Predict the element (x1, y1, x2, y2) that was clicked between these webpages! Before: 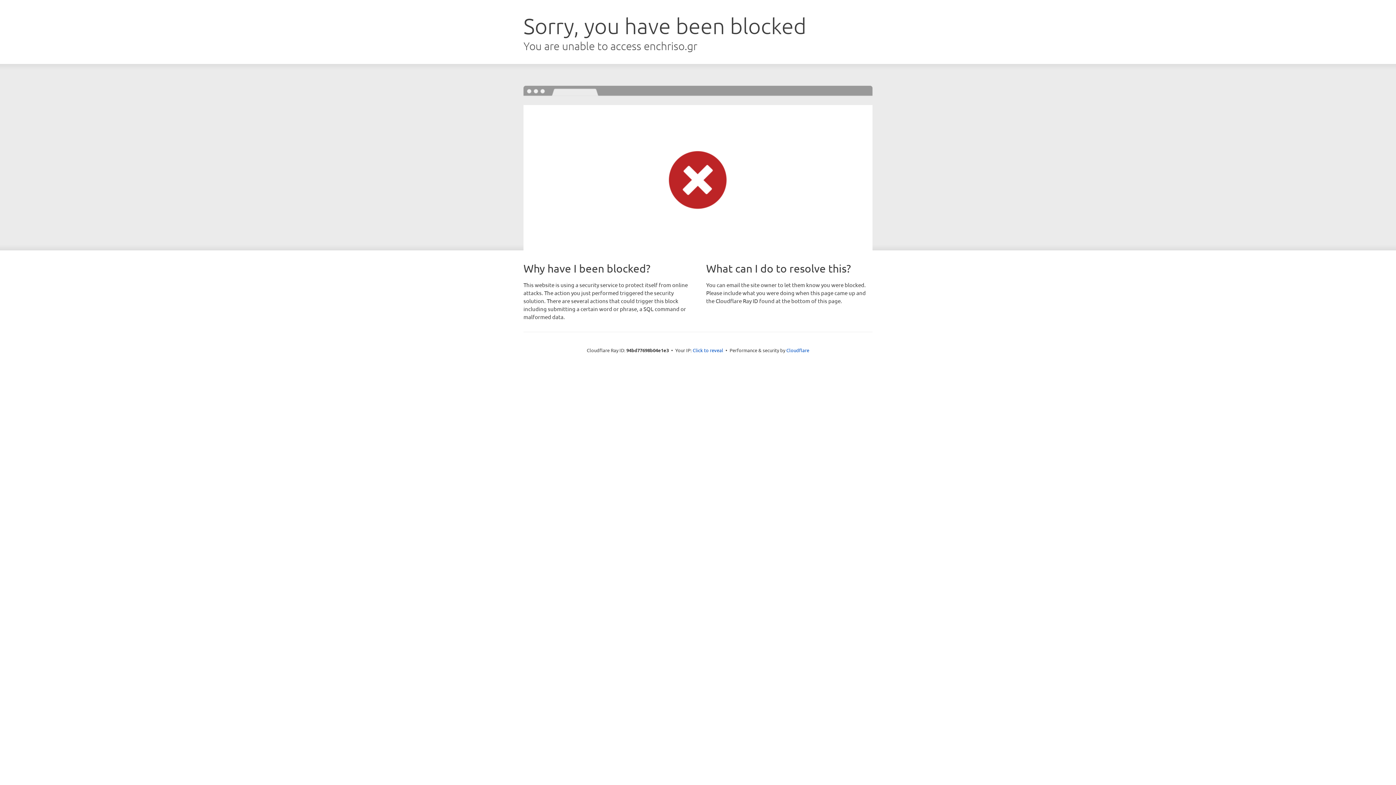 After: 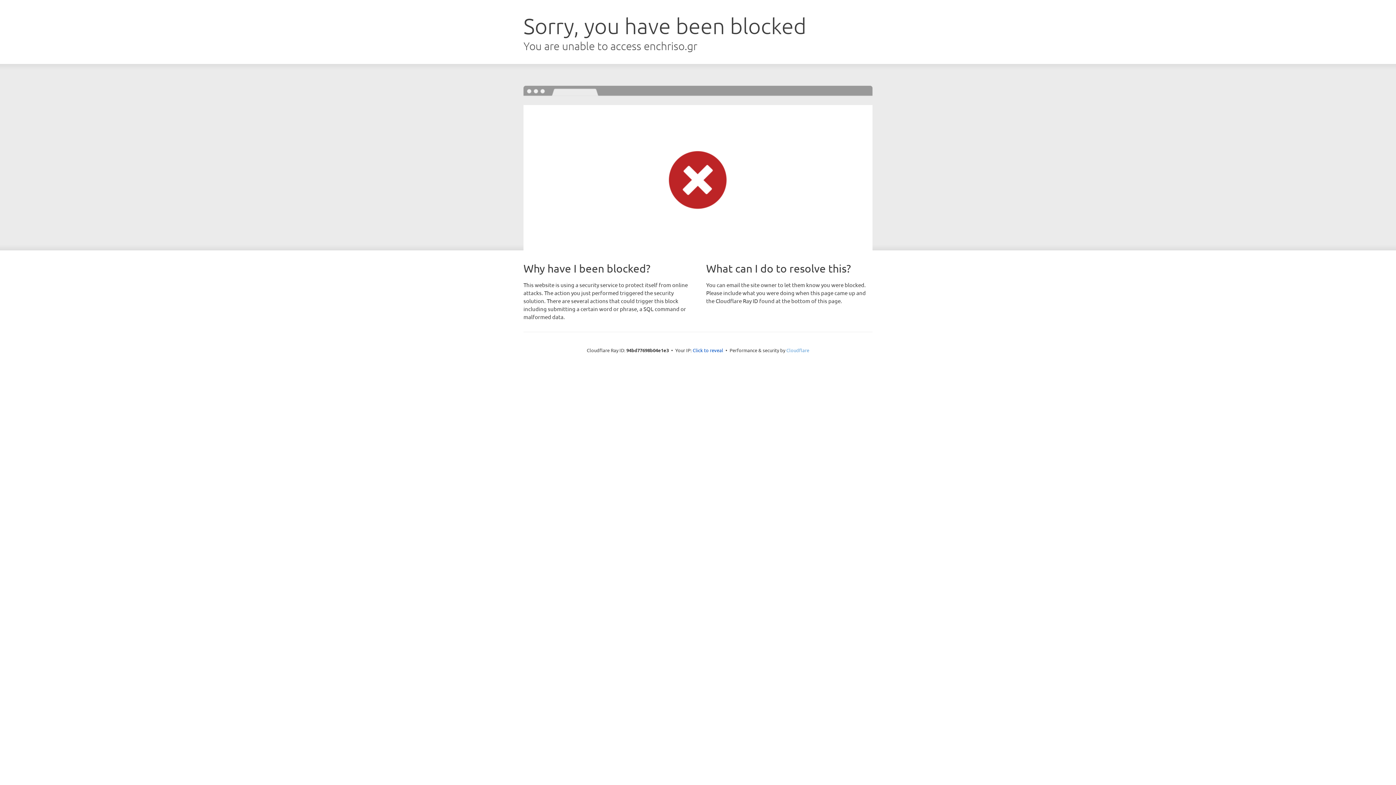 Action: label: Cloudflare bbox: (786, 347, 809, 353)